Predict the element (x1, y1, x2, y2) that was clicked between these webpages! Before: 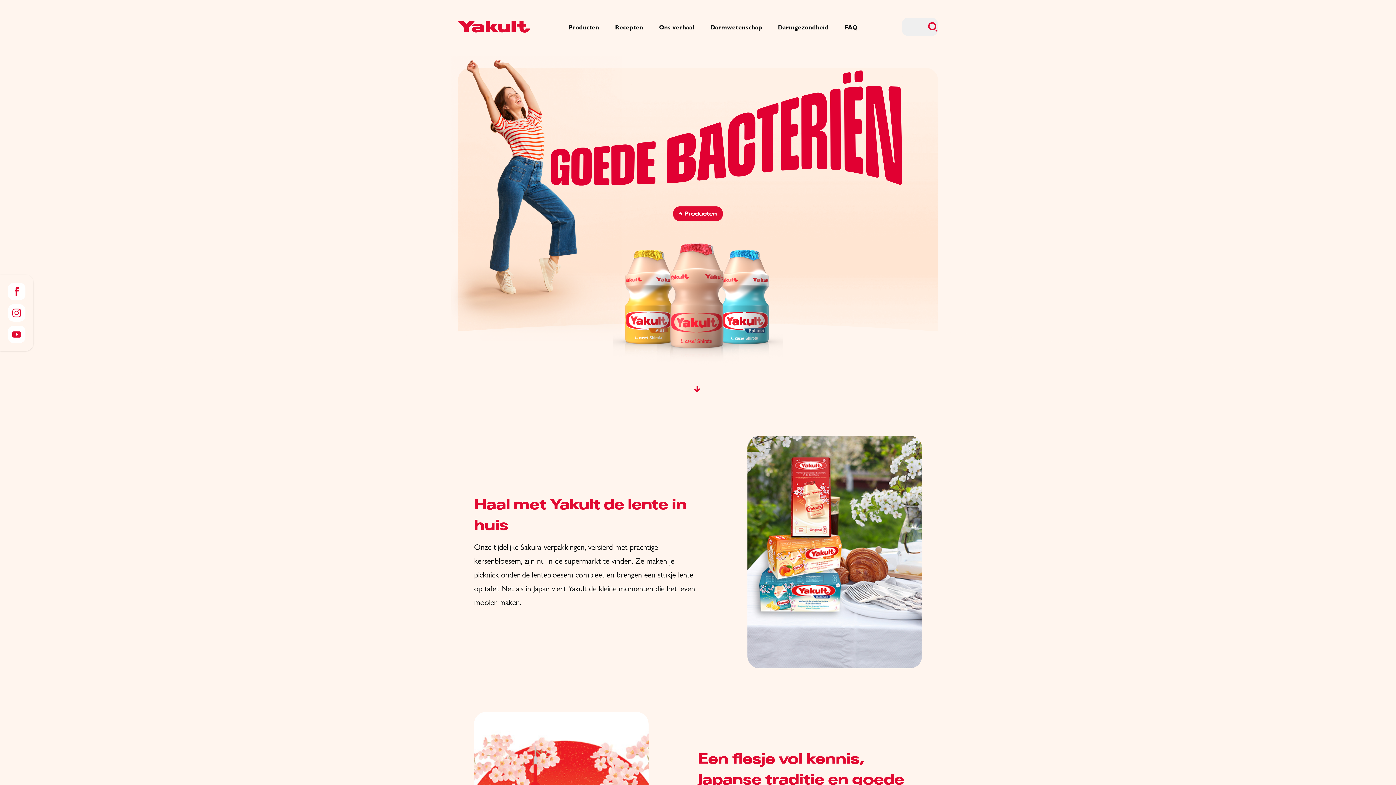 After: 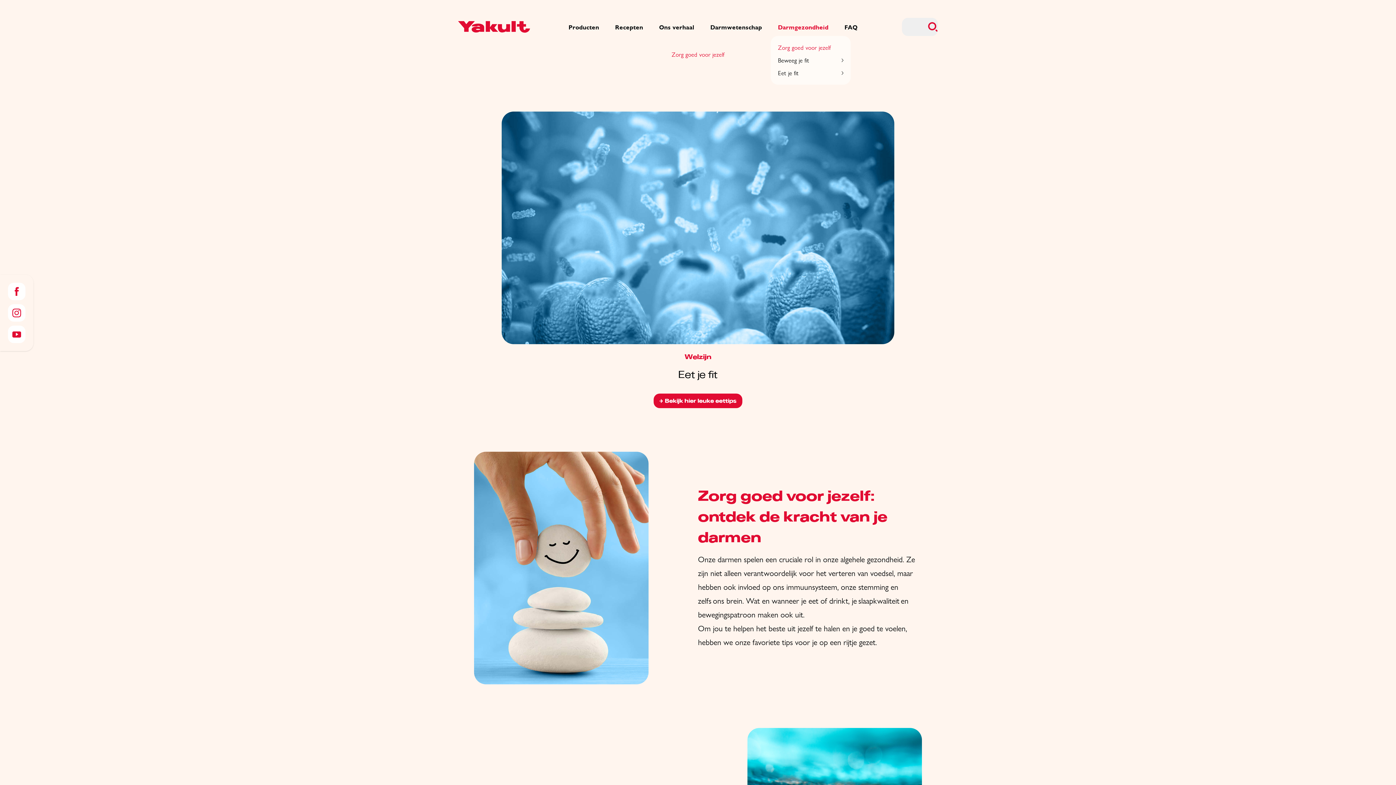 Action: bbox: (778, 23, 828, 32) label: Darmgezondheid